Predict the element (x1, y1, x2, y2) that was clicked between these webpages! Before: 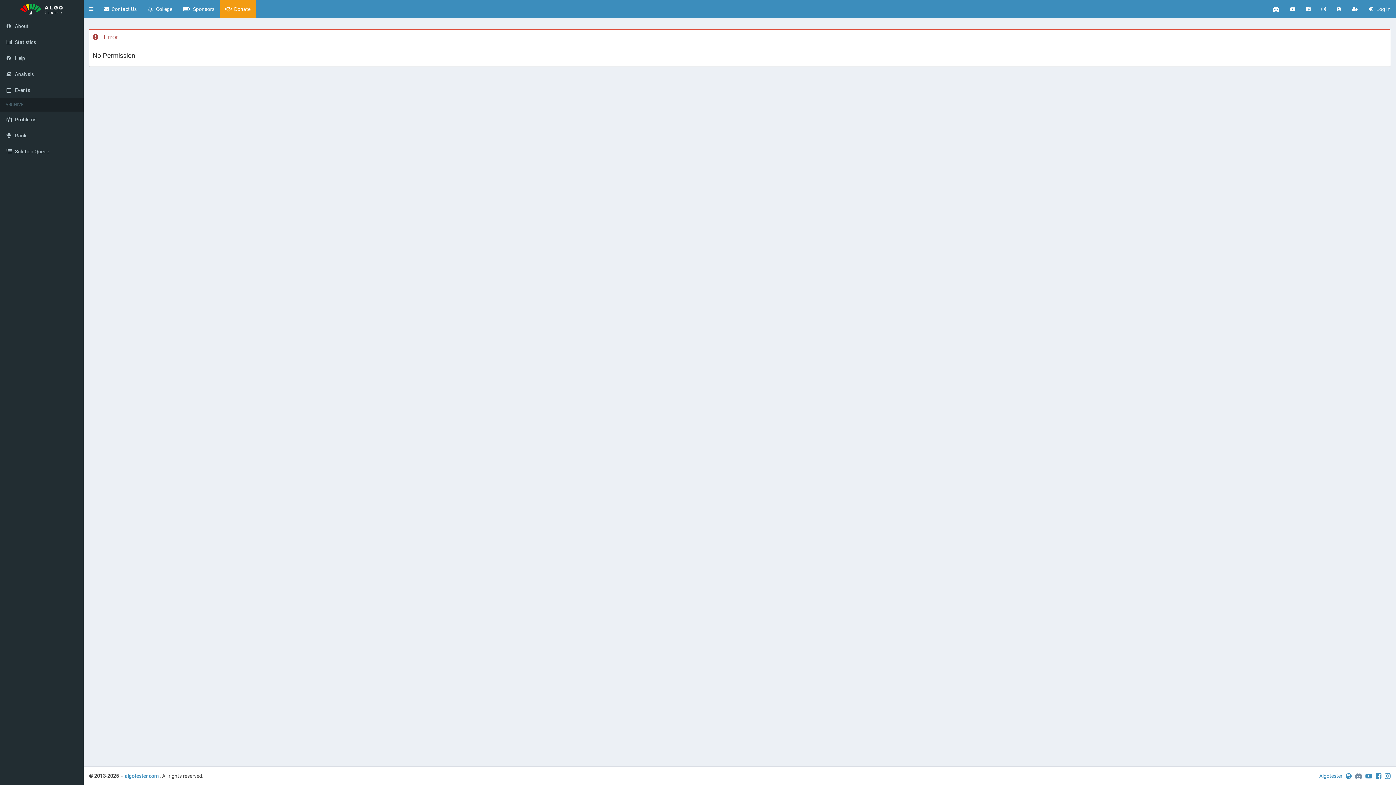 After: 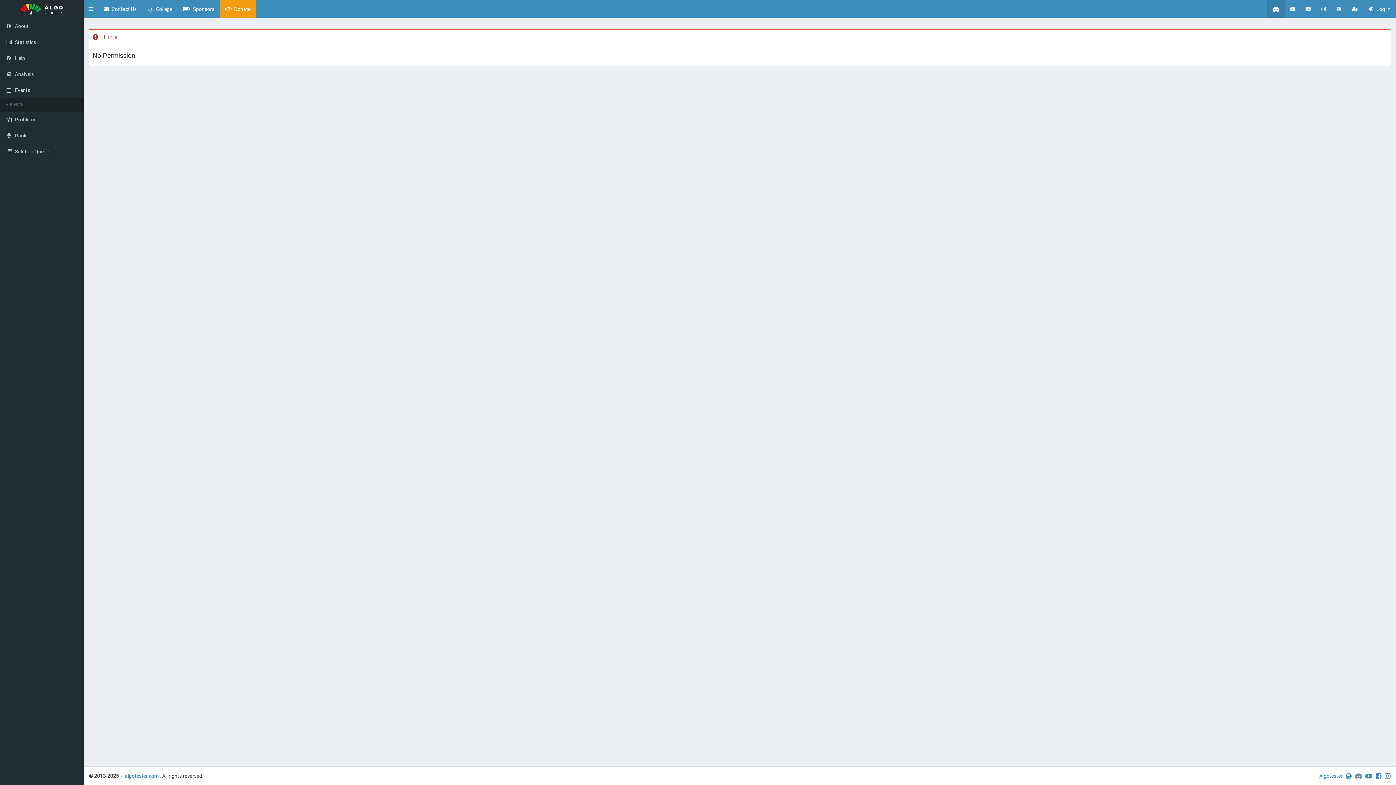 Action: bbox: (1267, 0, 1285, 18)